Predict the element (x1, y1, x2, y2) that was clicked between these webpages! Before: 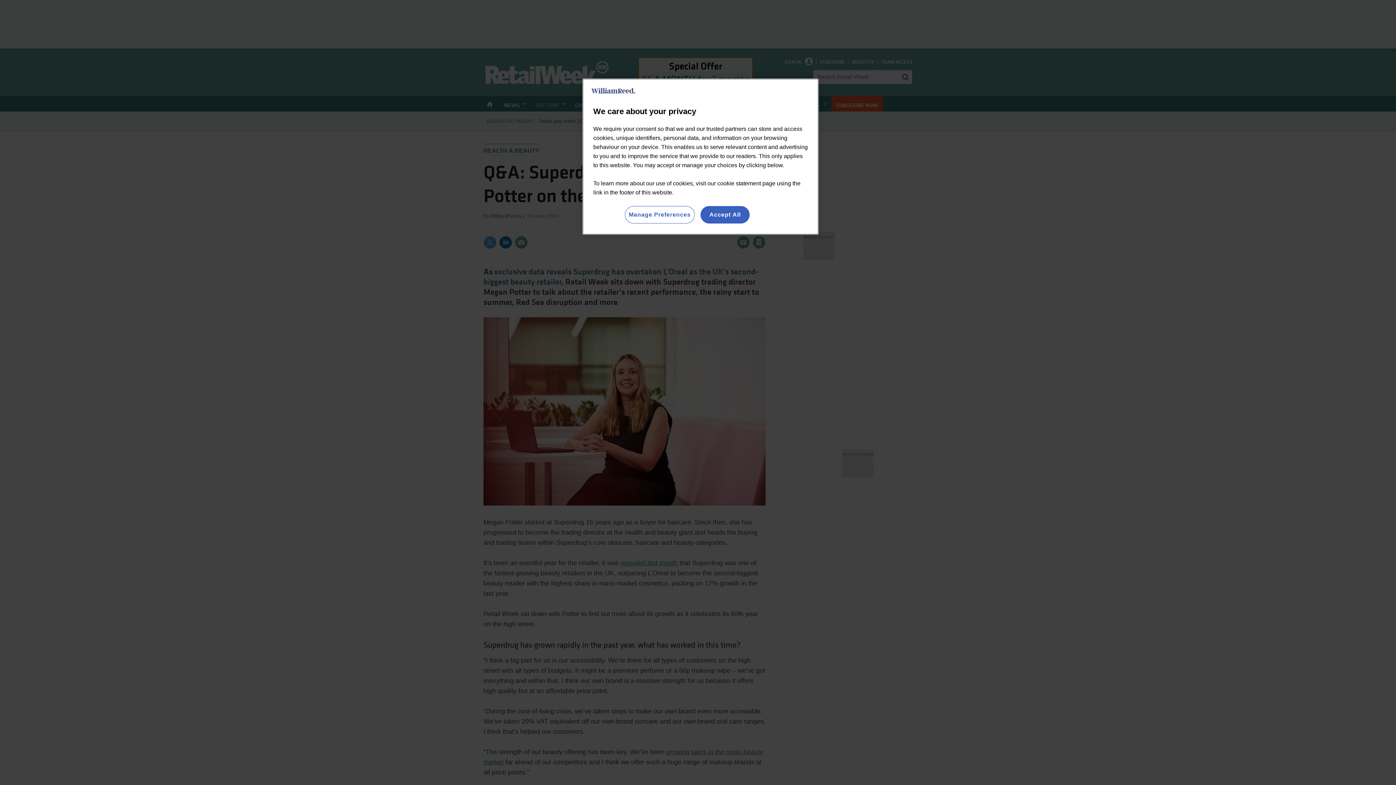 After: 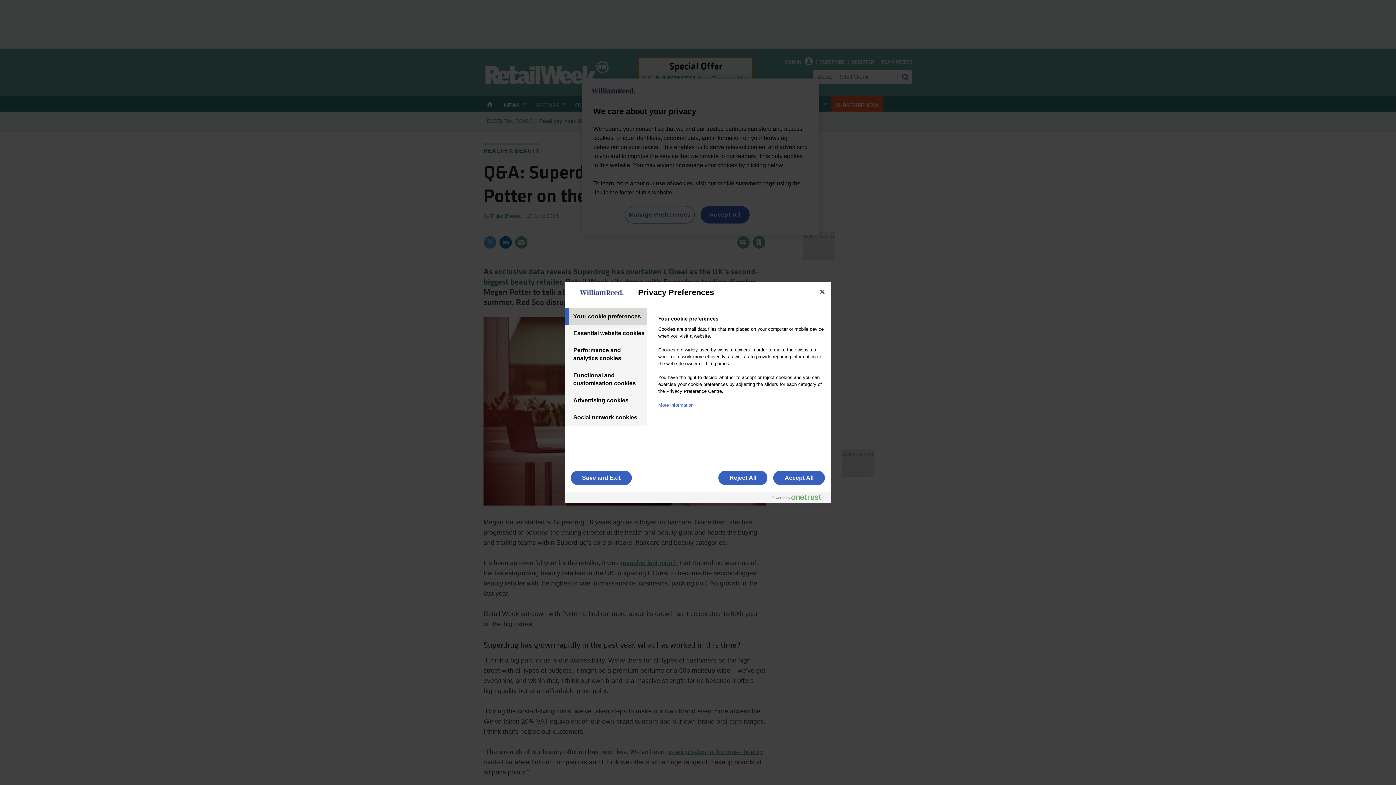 Action: label: Manage Preferences bbox: (624, 206, 694, 223)